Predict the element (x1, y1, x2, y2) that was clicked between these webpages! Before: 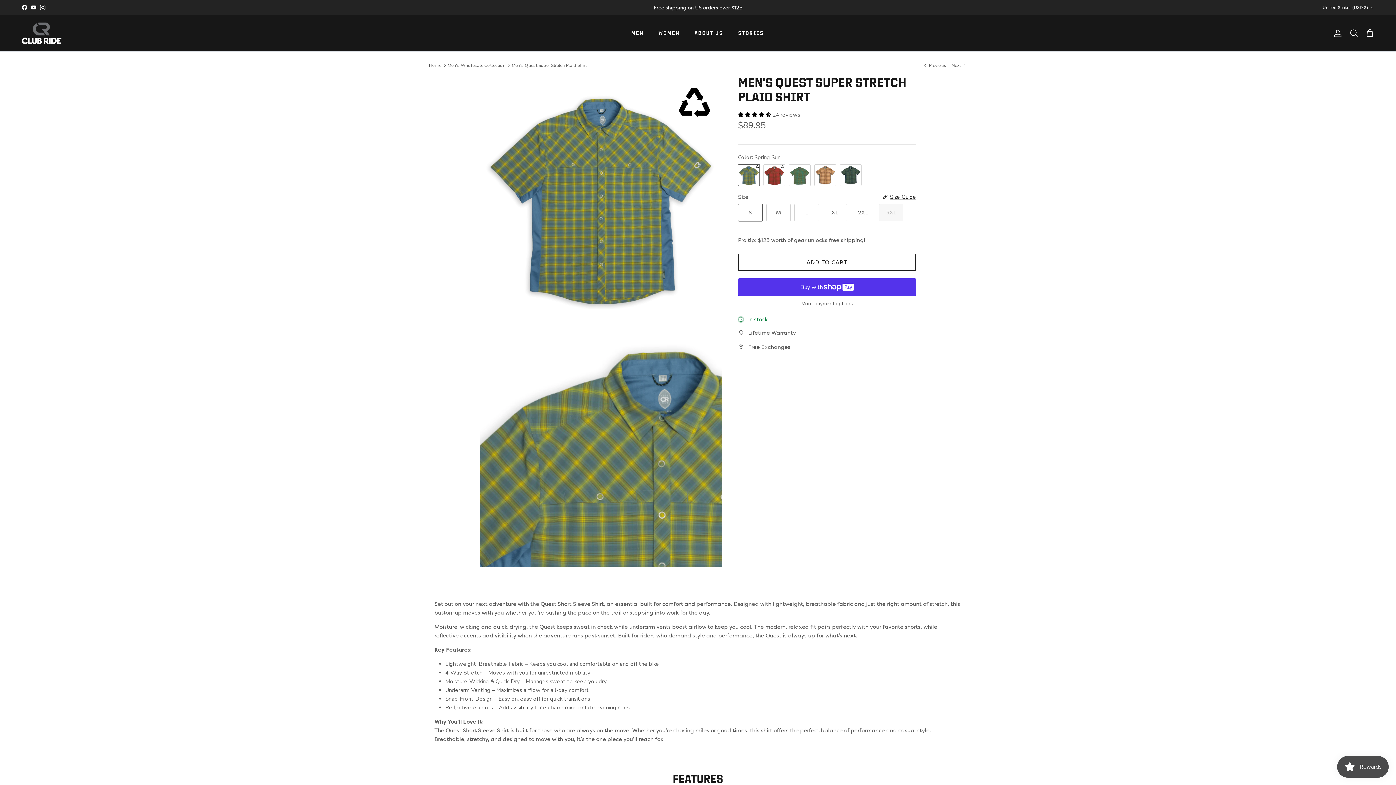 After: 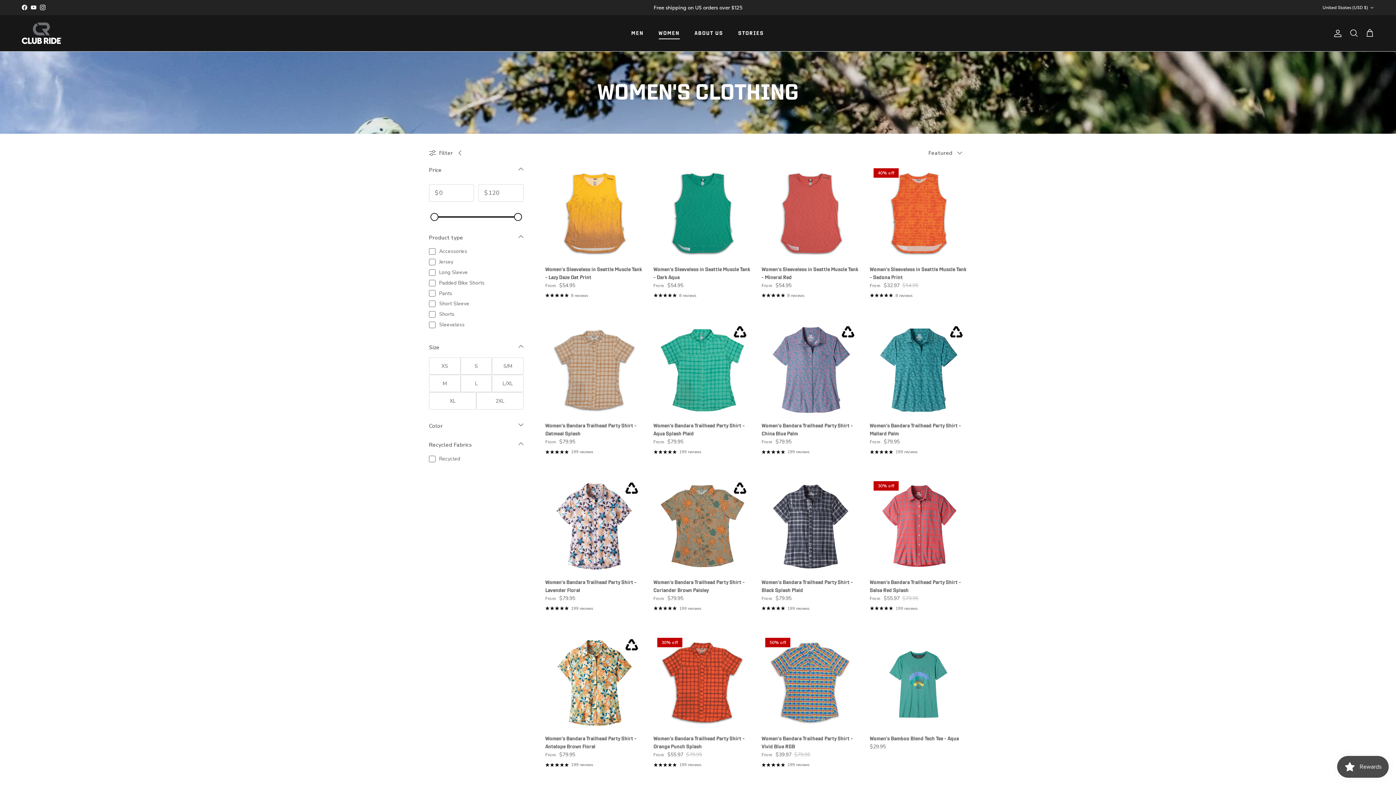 Action: bbox: (652, 21, 686, 45) label: WOMEN